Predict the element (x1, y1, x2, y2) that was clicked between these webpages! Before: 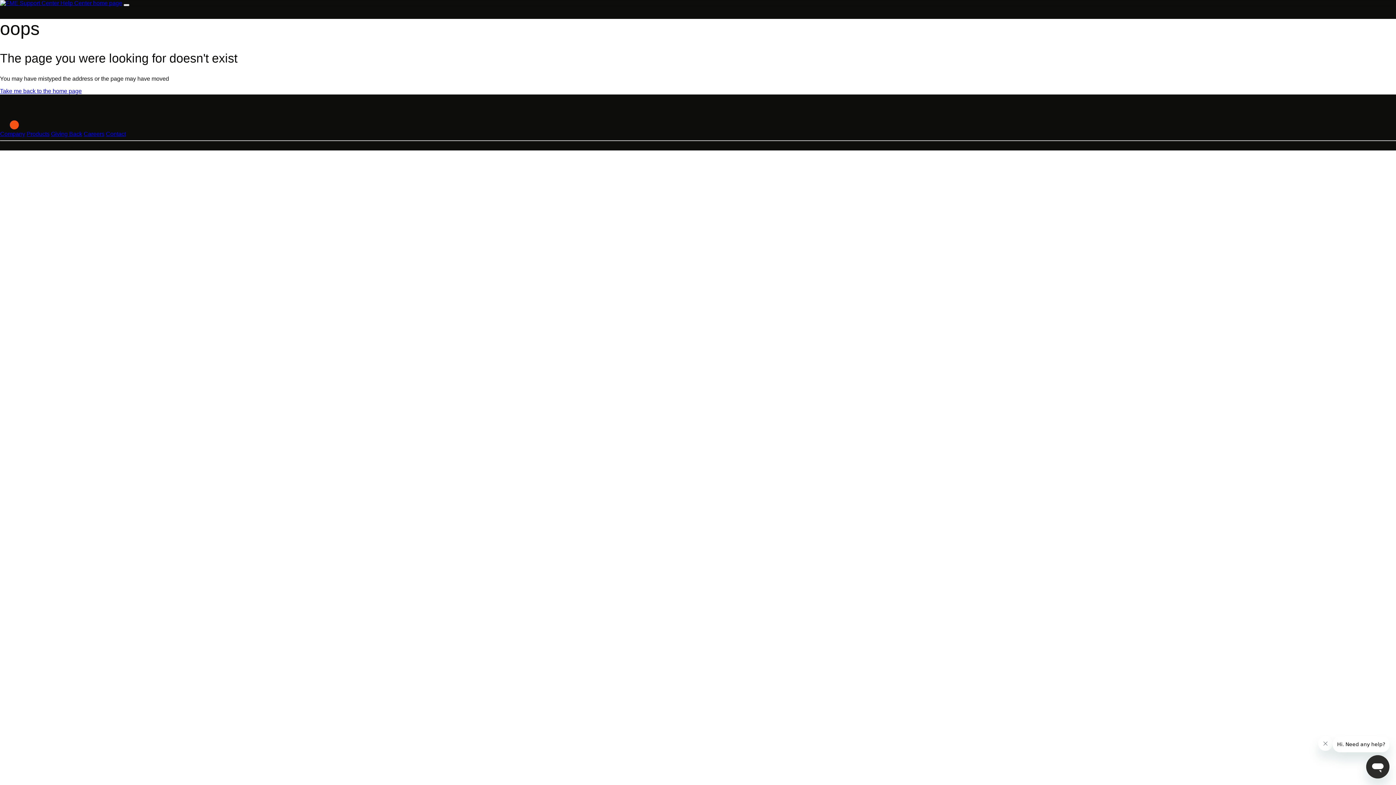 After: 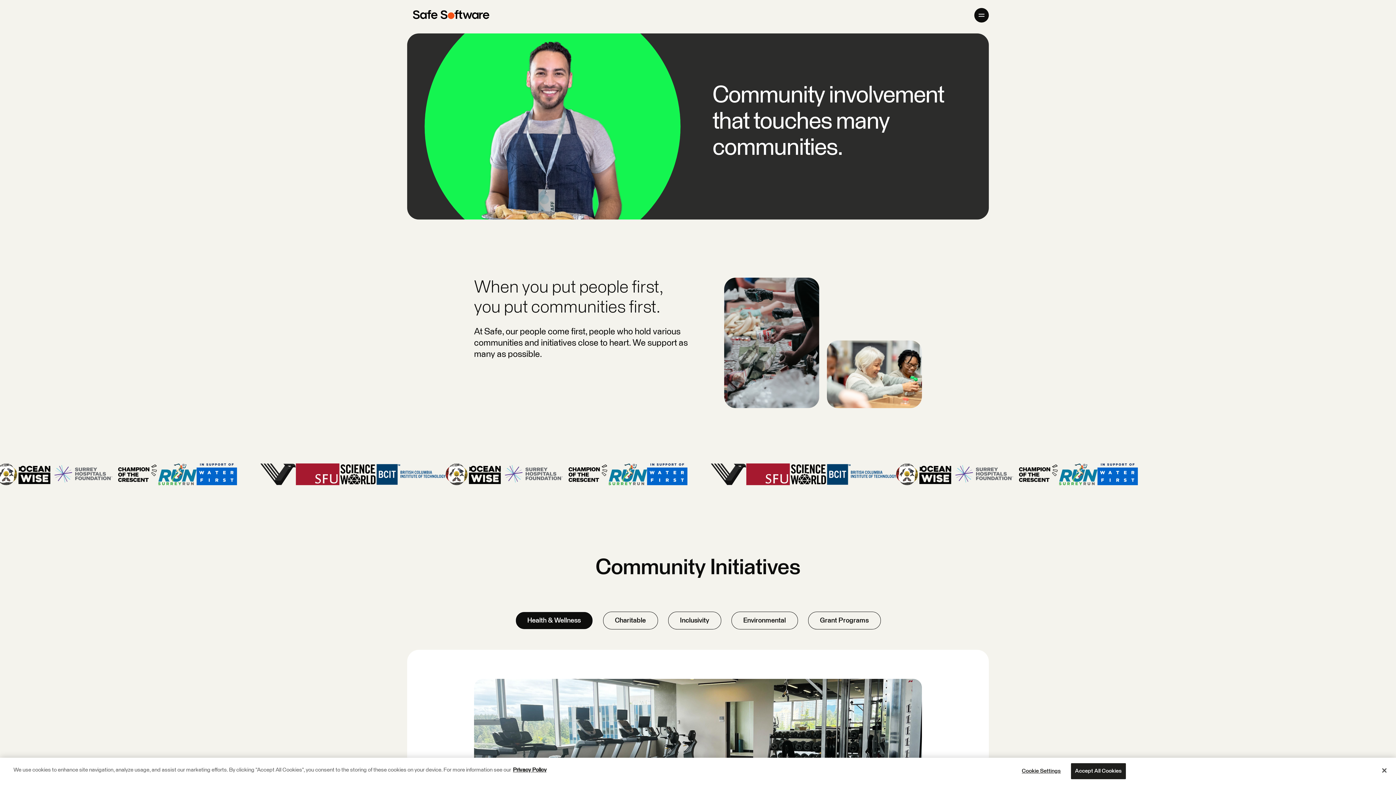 Action: bbox: (50, 130, 82, 137) label: Giving Back